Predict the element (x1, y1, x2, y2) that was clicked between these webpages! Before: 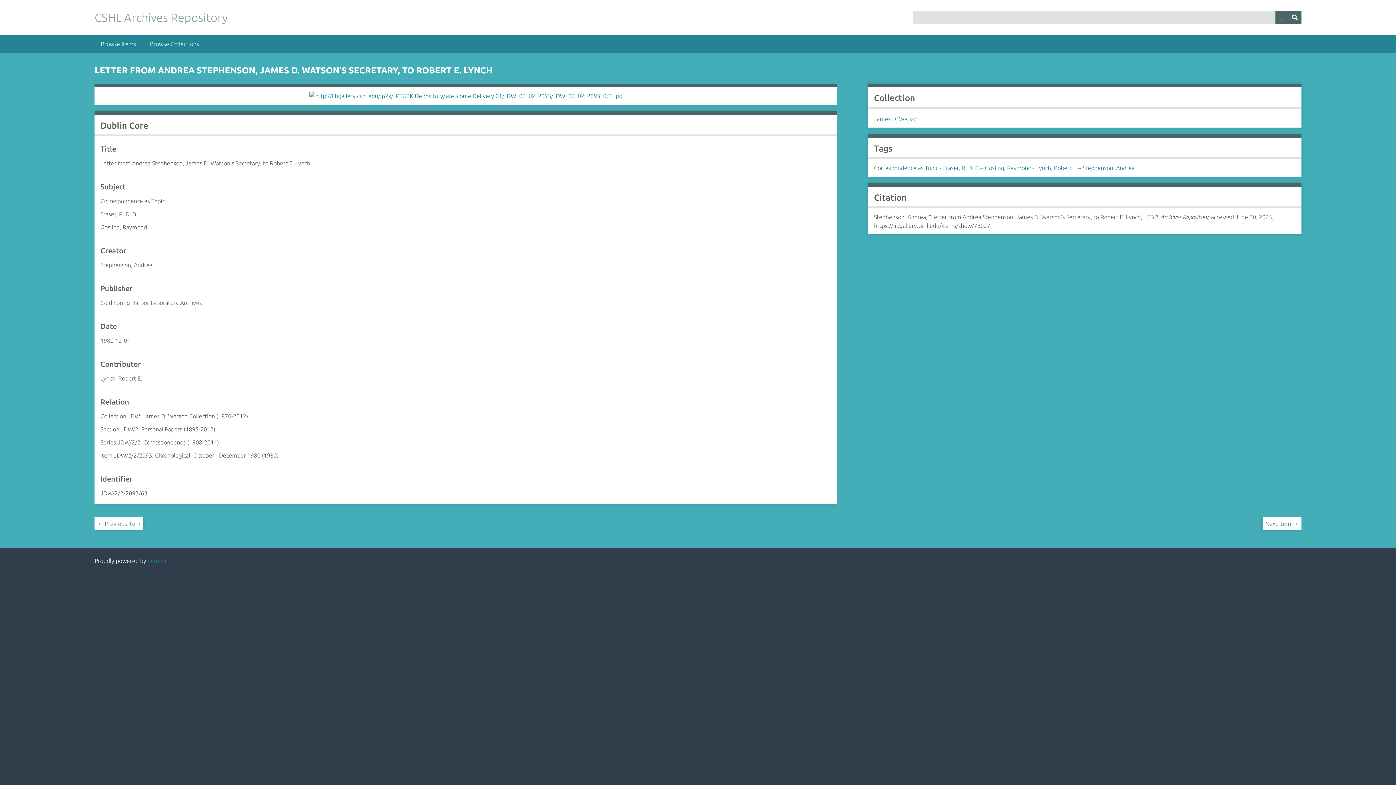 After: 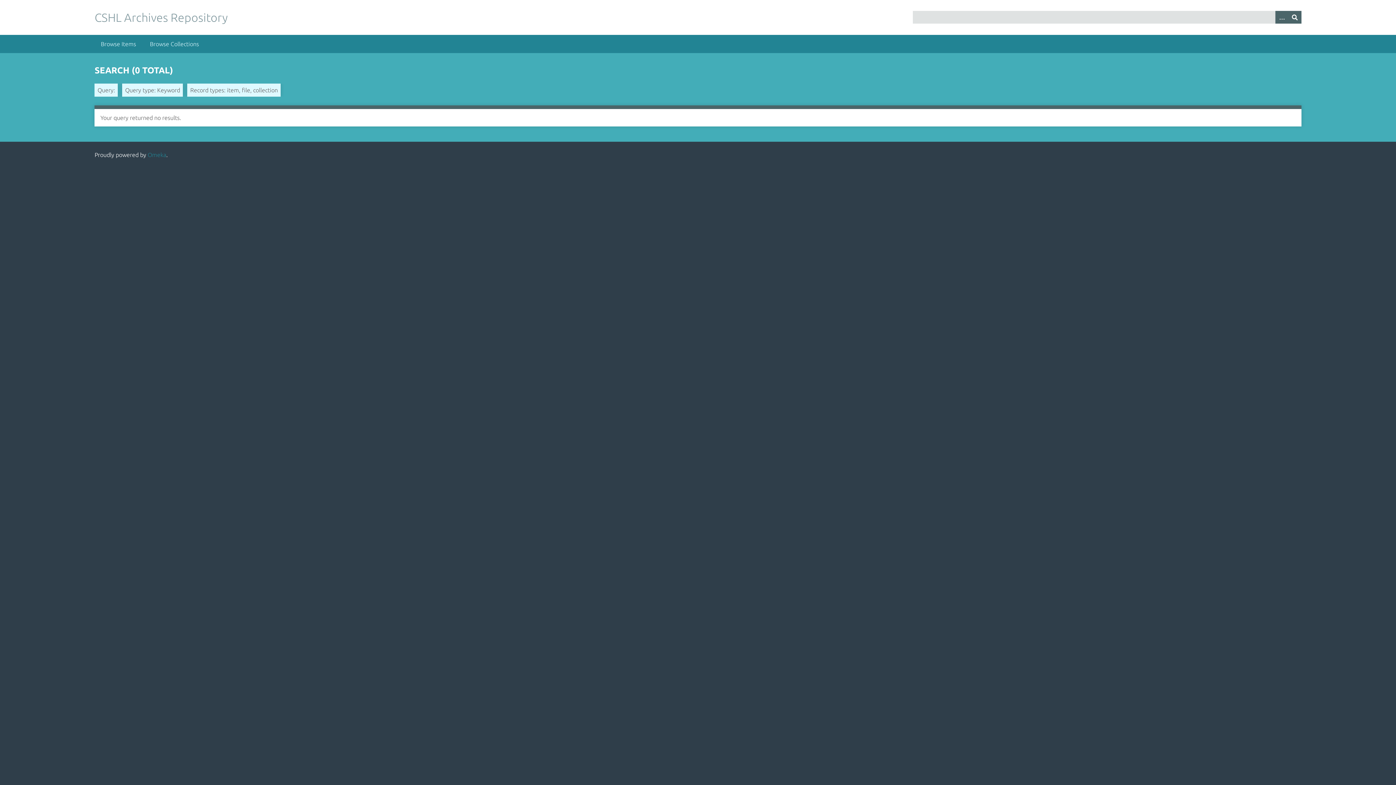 Action: bbox: (1288, 10, 1301, 23) label: Submit